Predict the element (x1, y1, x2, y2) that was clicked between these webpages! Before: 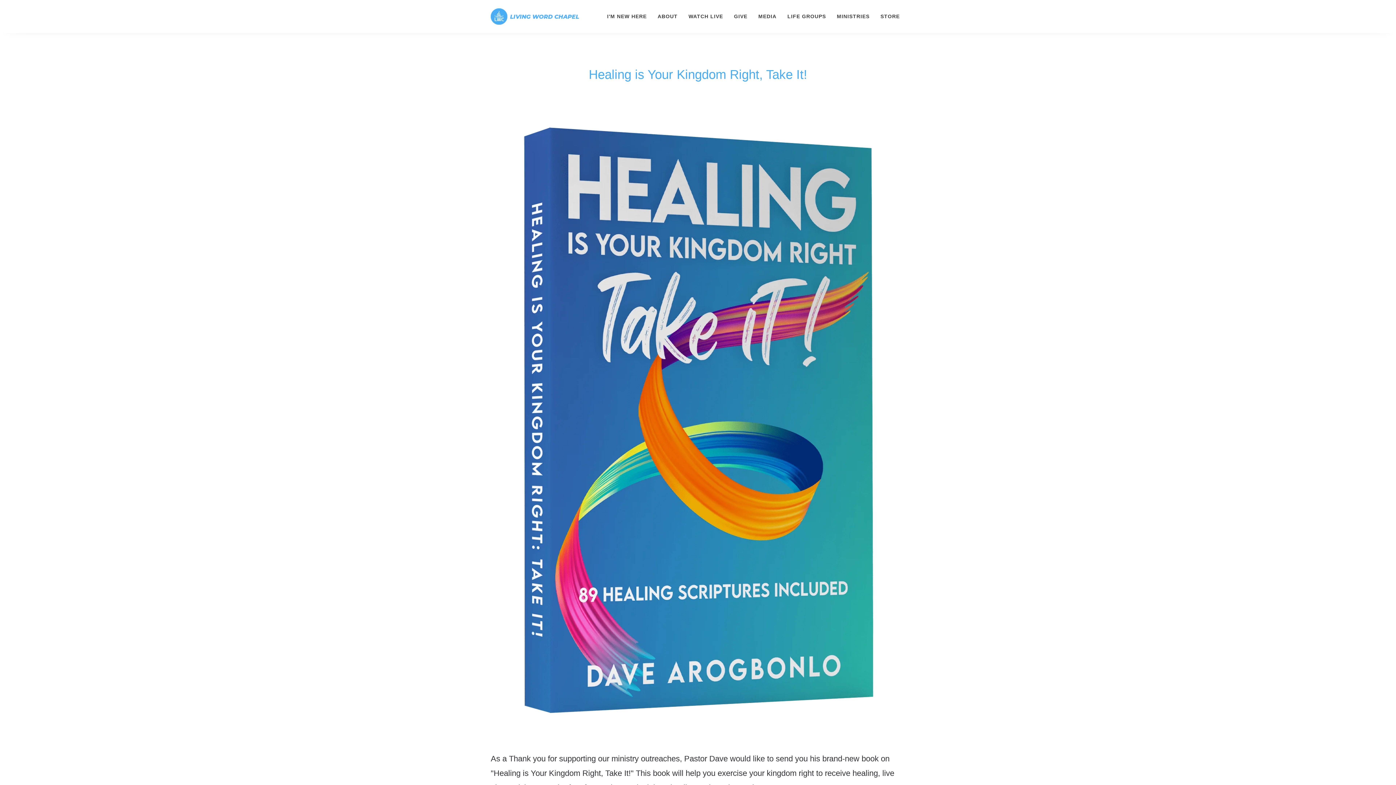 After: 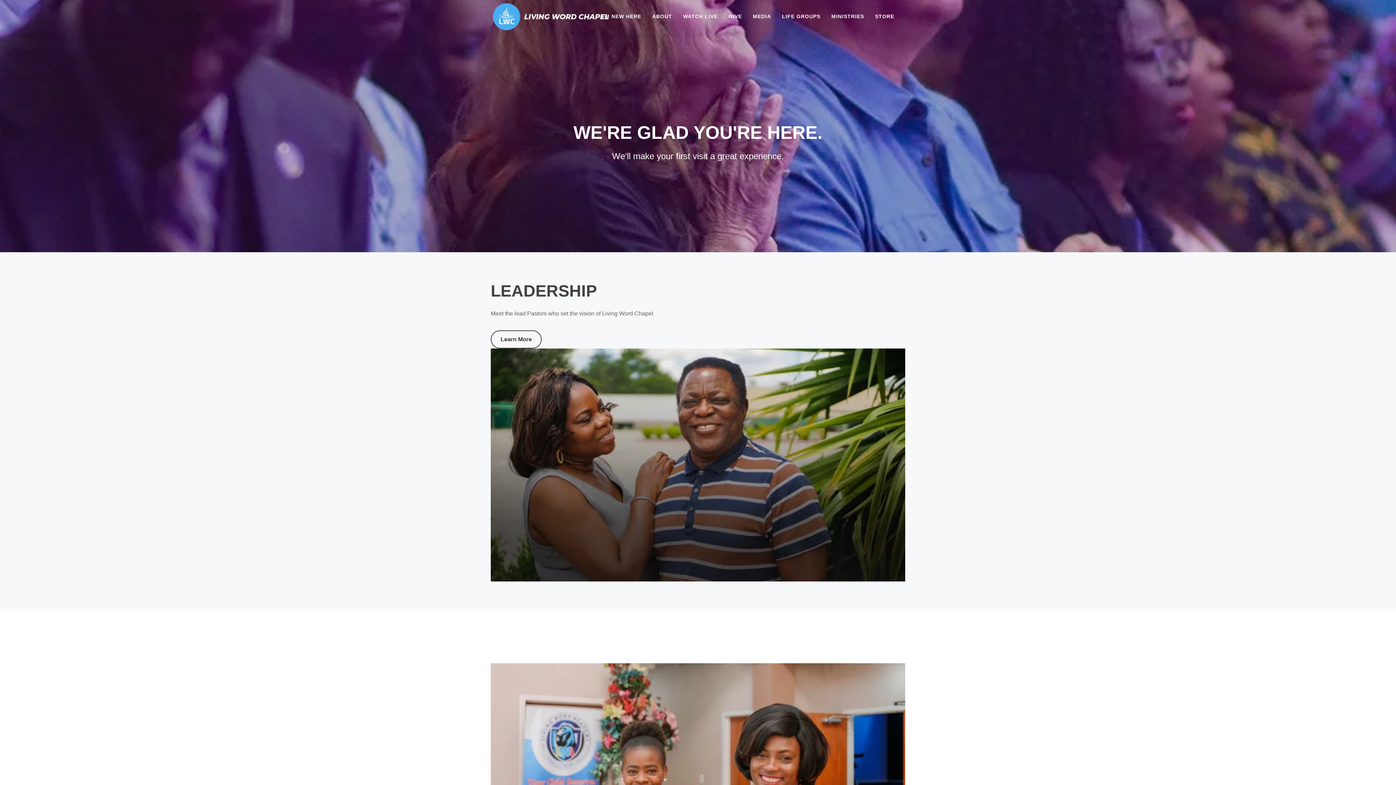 Action: label: ABOUT bbox: (652, 0, 683, 32)